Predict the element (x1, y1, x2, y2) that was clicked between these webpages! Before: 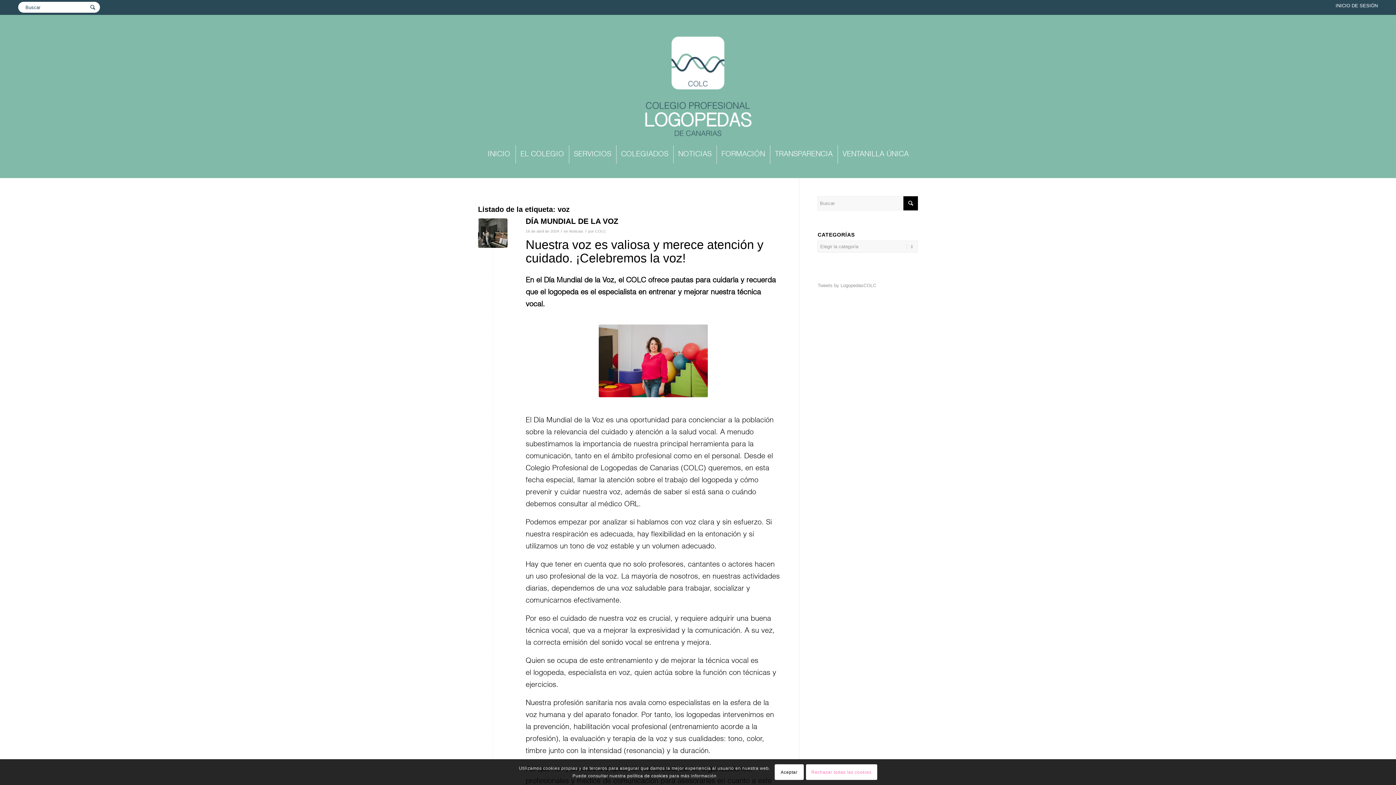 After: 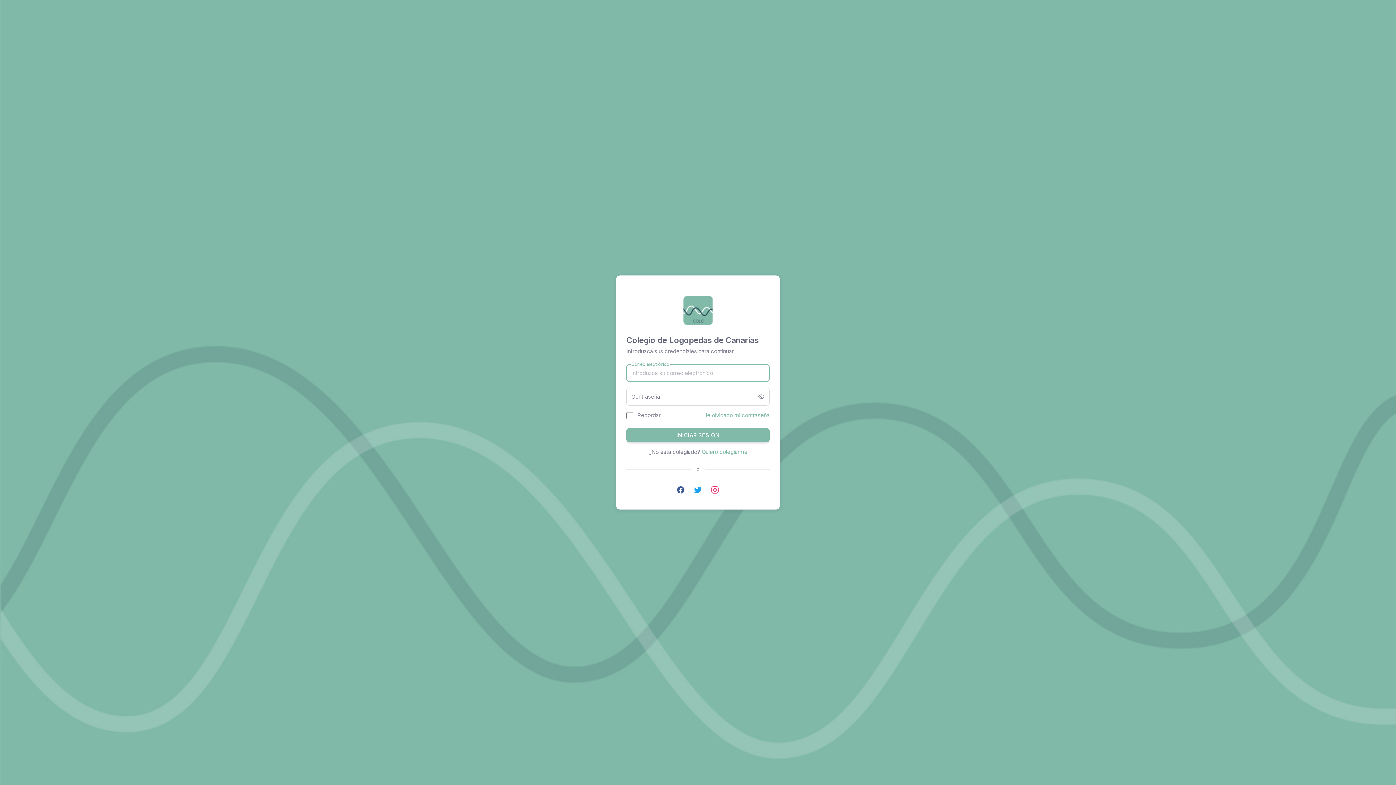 Action: label: VENTANILLA ÚNICA bbox: (837, 145, 913, 163)